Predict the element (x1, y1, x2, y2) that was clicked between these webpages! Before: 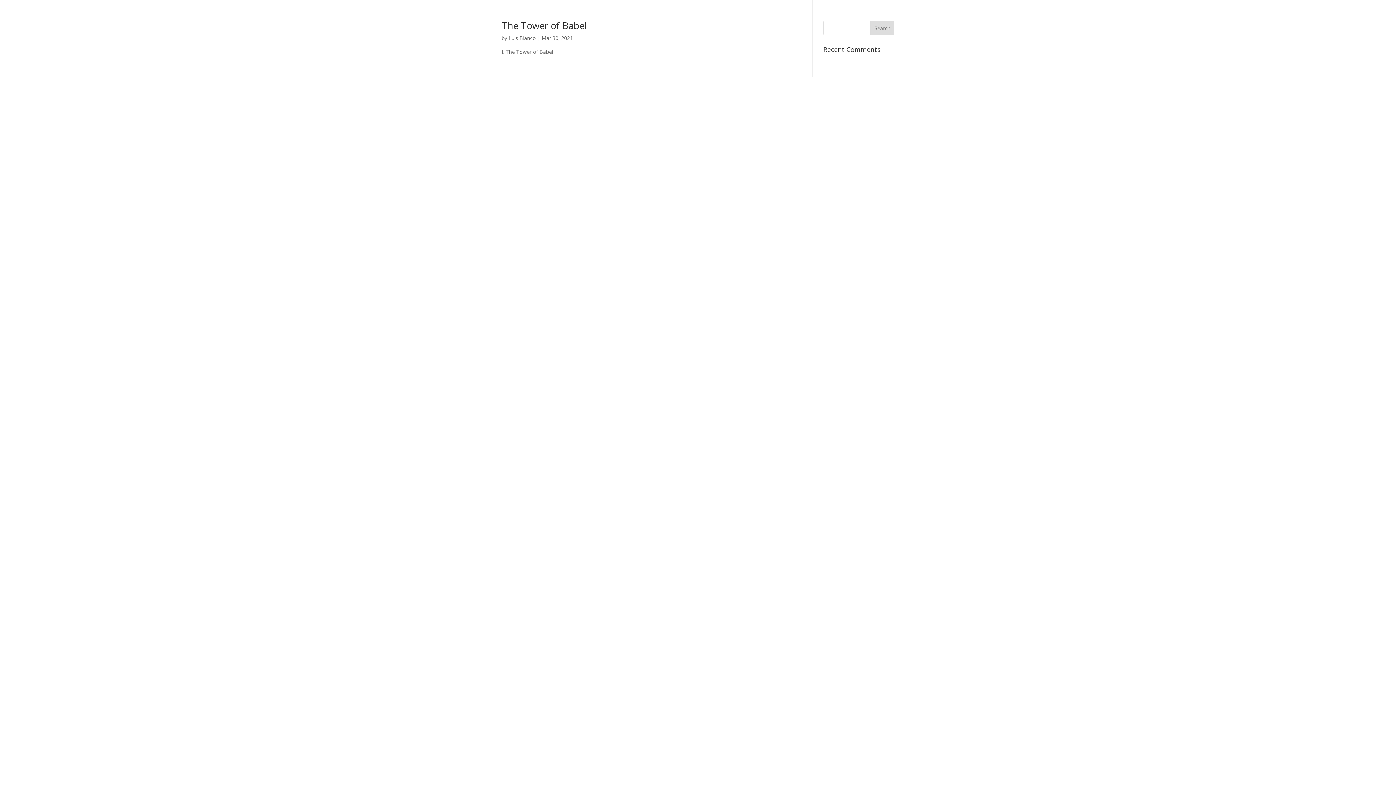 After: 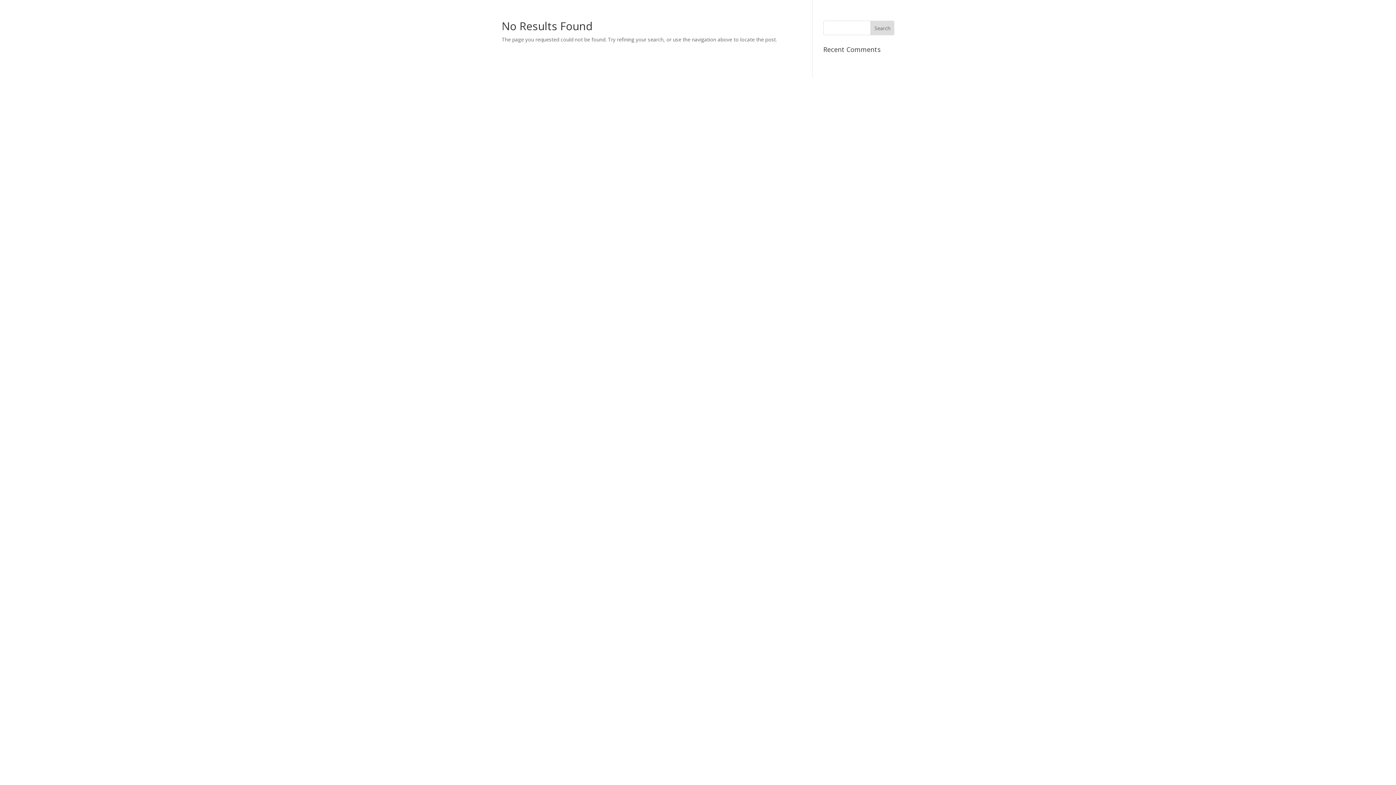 Action: bbox: (508, 34, 536, 41) label: Luis Blanco